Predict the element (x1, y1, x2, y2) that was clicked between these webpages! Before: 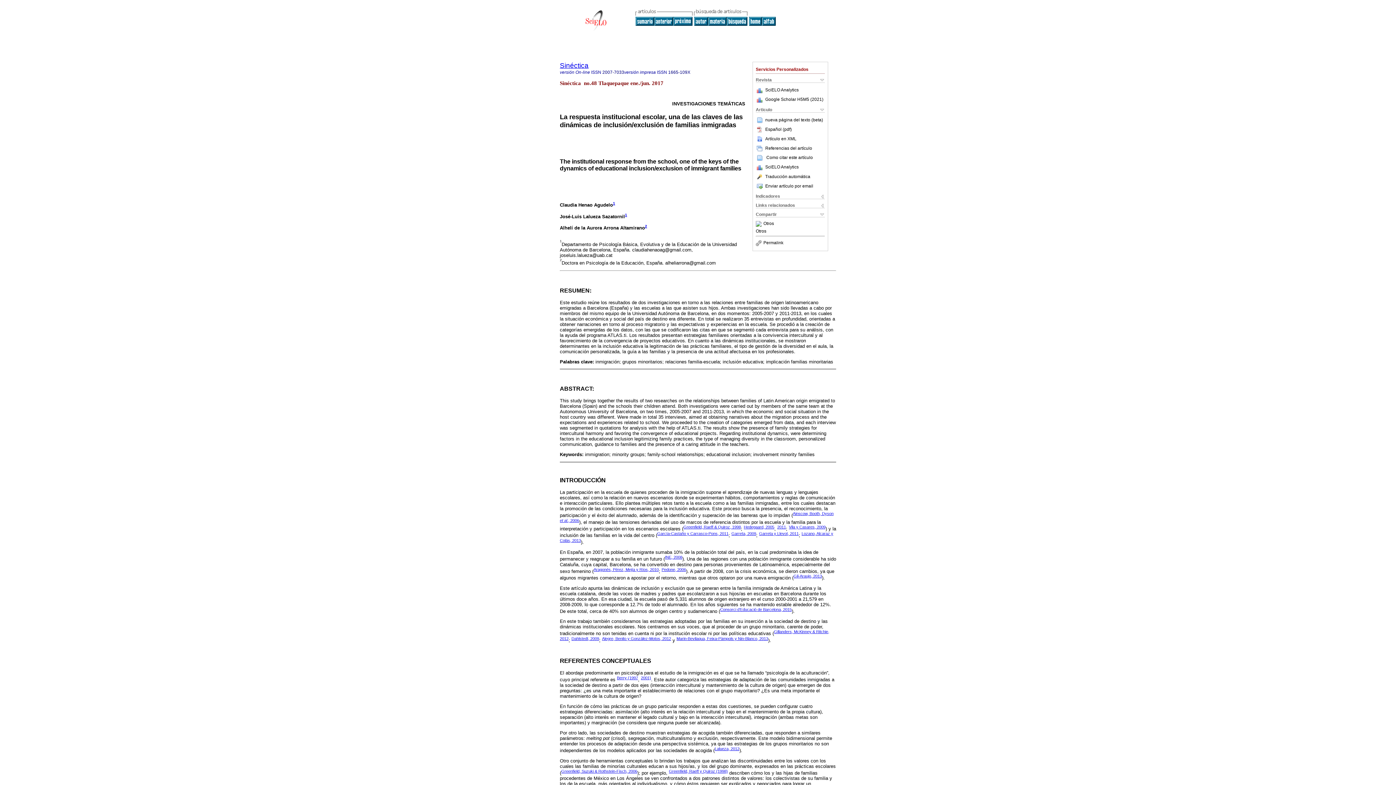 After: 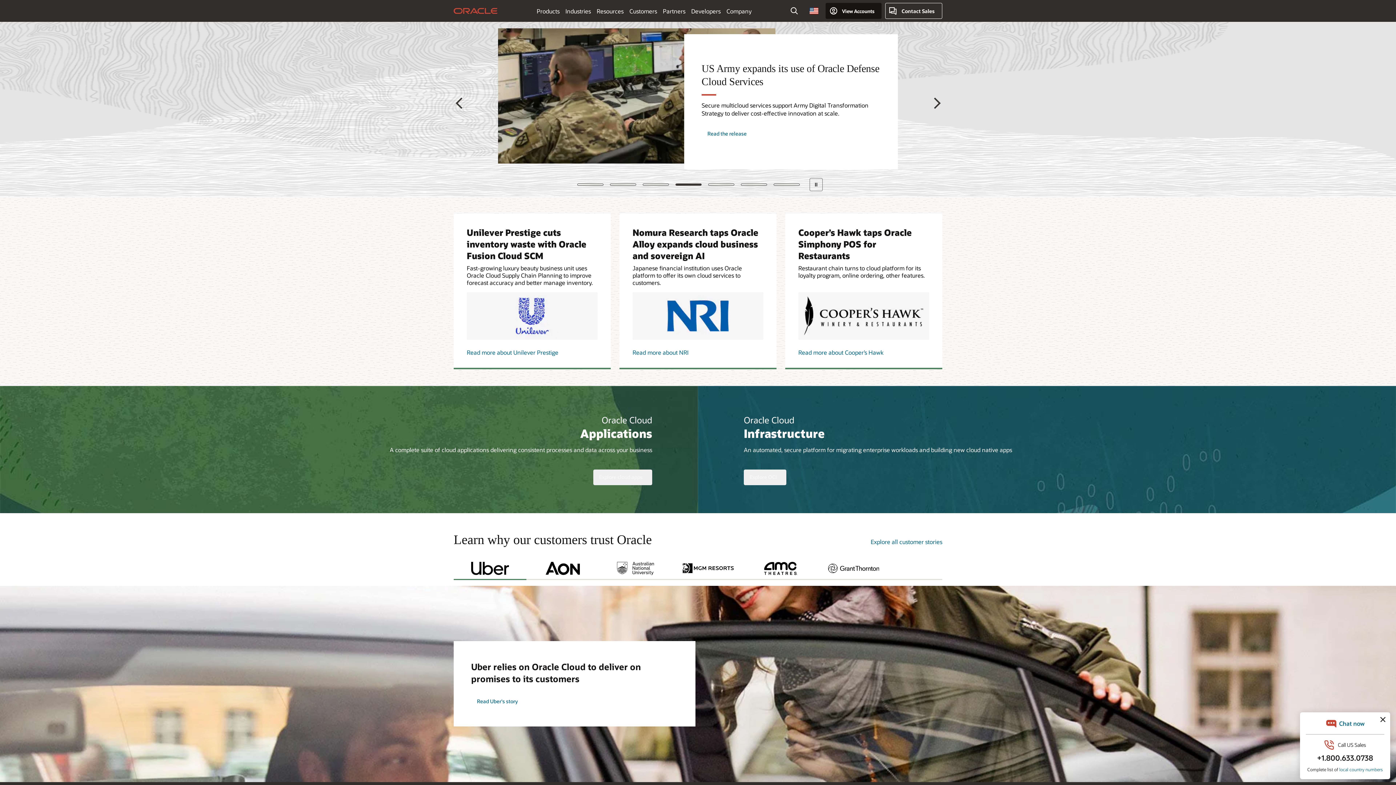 Action: label: Otros bbox: (763, 221, 774, 226)